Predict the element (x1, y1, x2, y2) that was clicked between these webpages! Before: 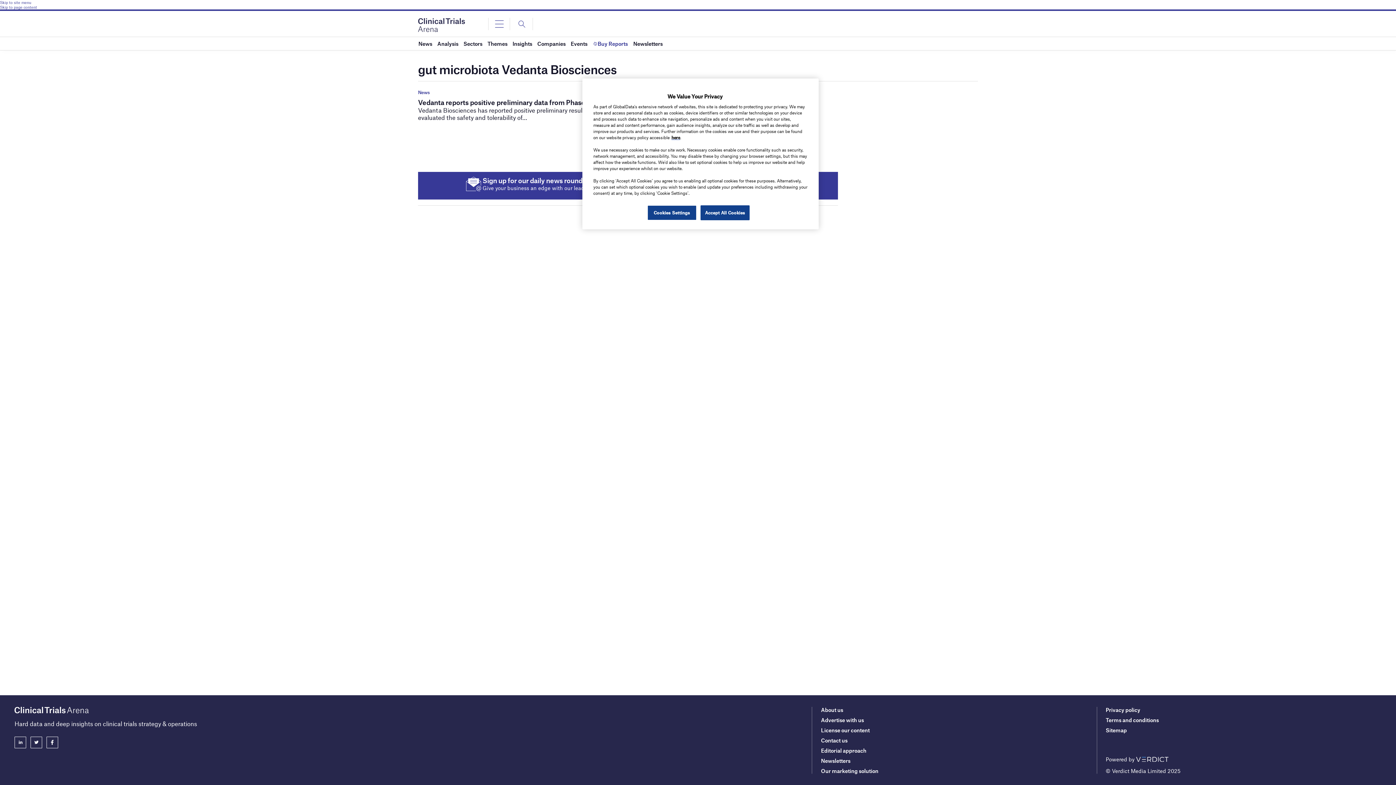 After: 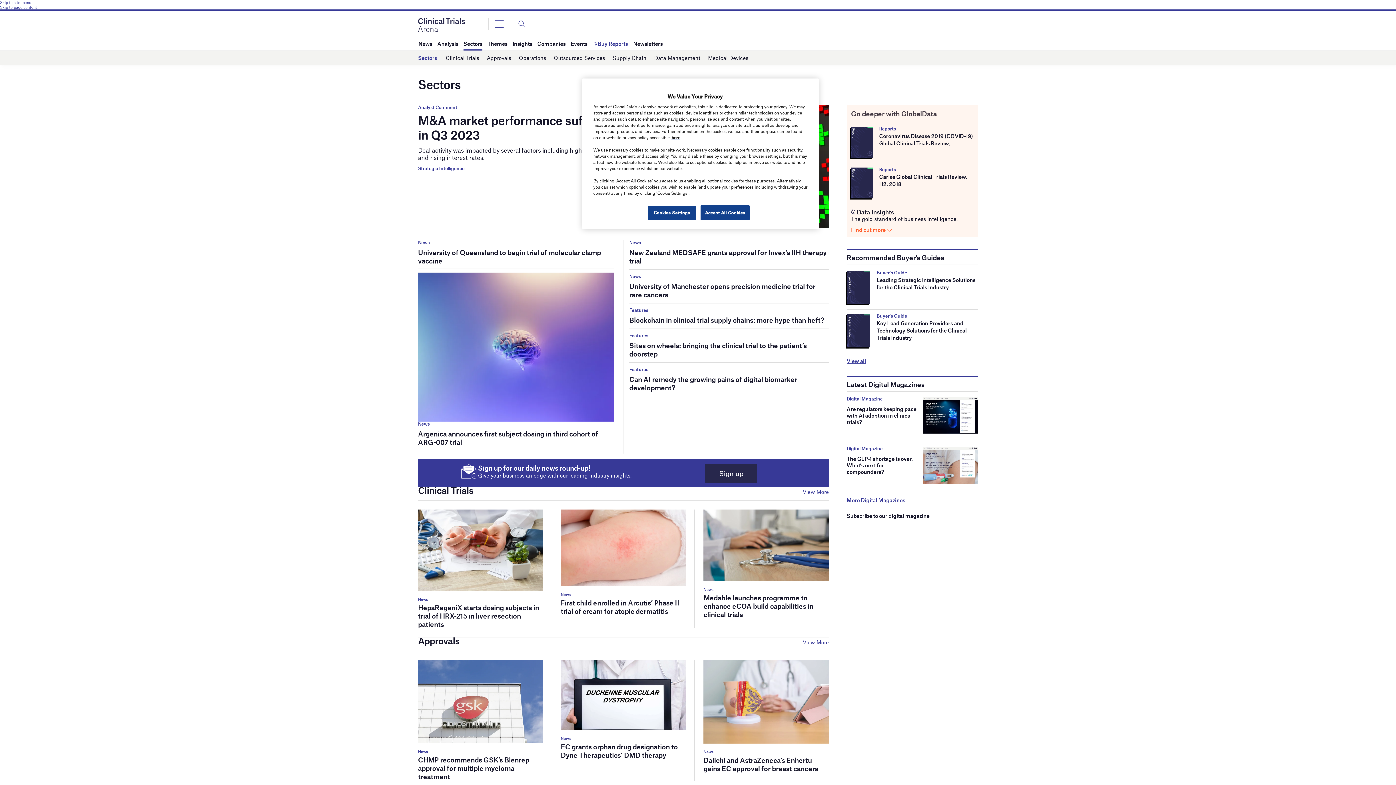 Action: label: Sectors bbox: (463, 37, 482, 50)